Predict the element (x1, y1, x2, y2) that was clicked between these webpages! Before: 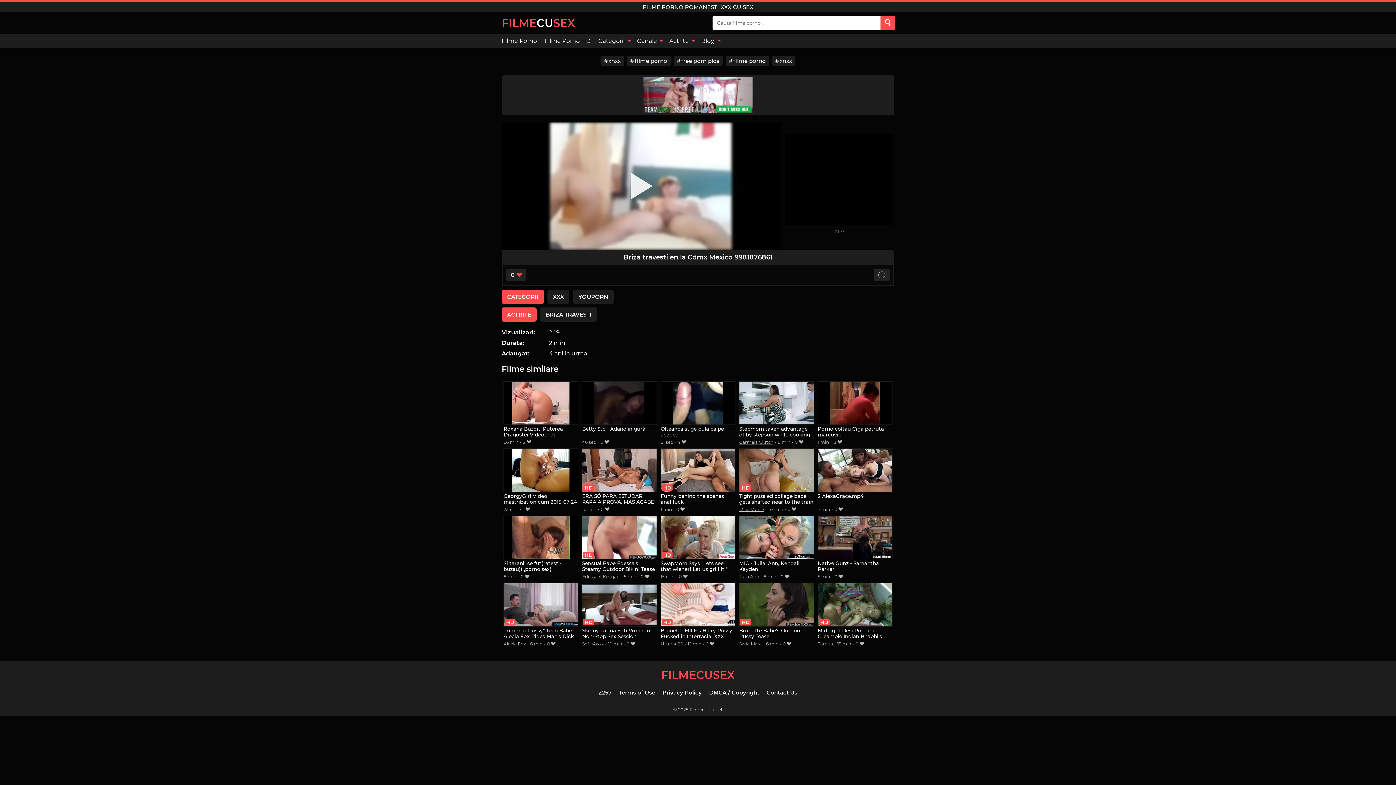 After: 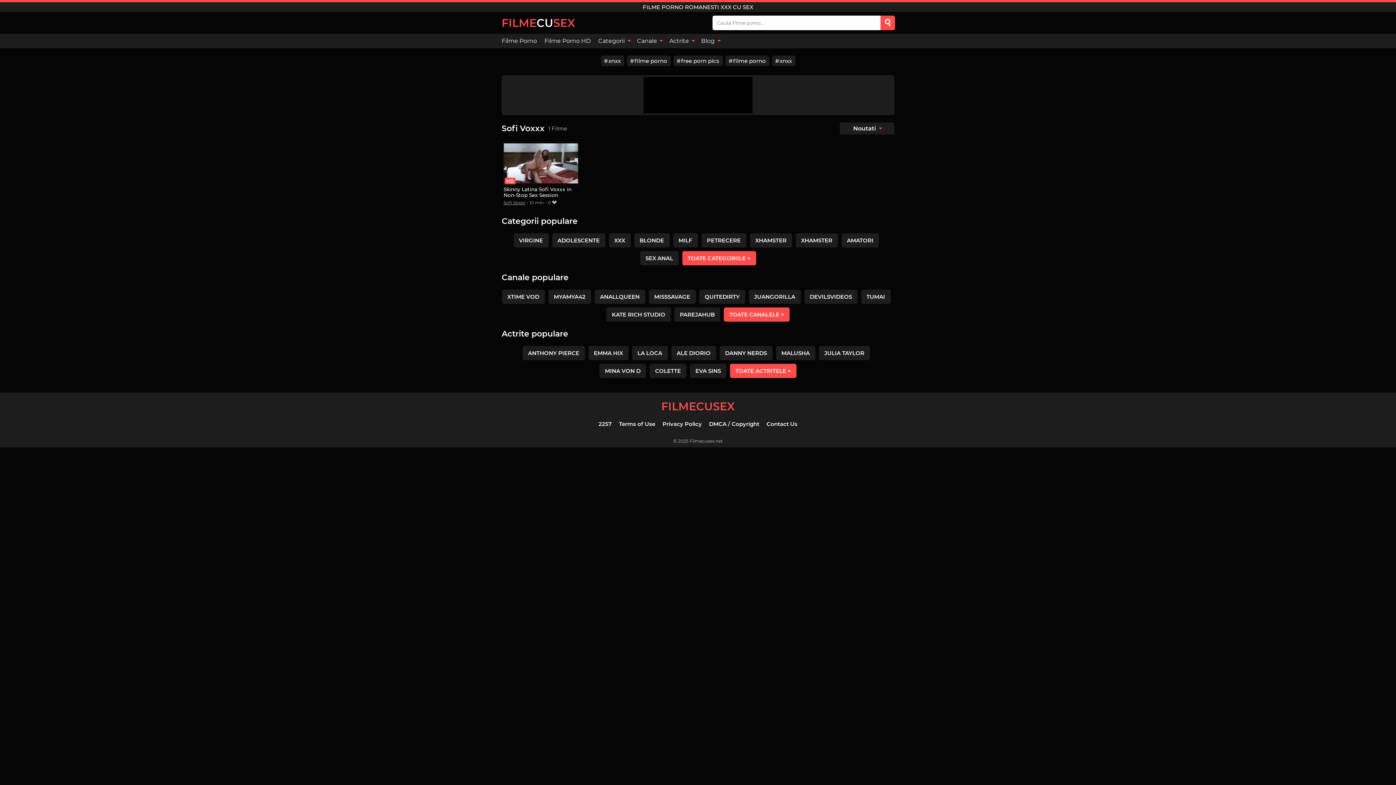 Action: bbox: (582, 641, 603, 646) label: Sofi Voxxx